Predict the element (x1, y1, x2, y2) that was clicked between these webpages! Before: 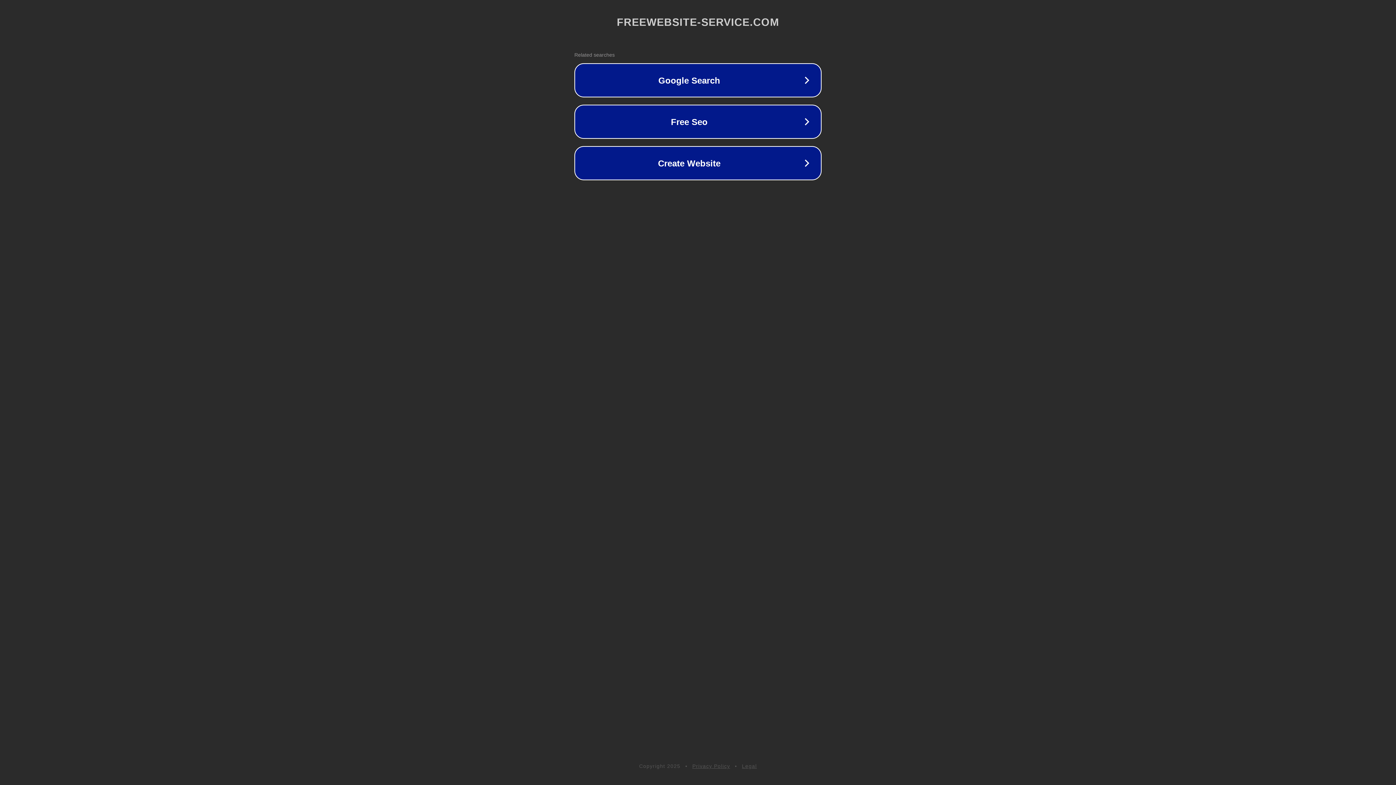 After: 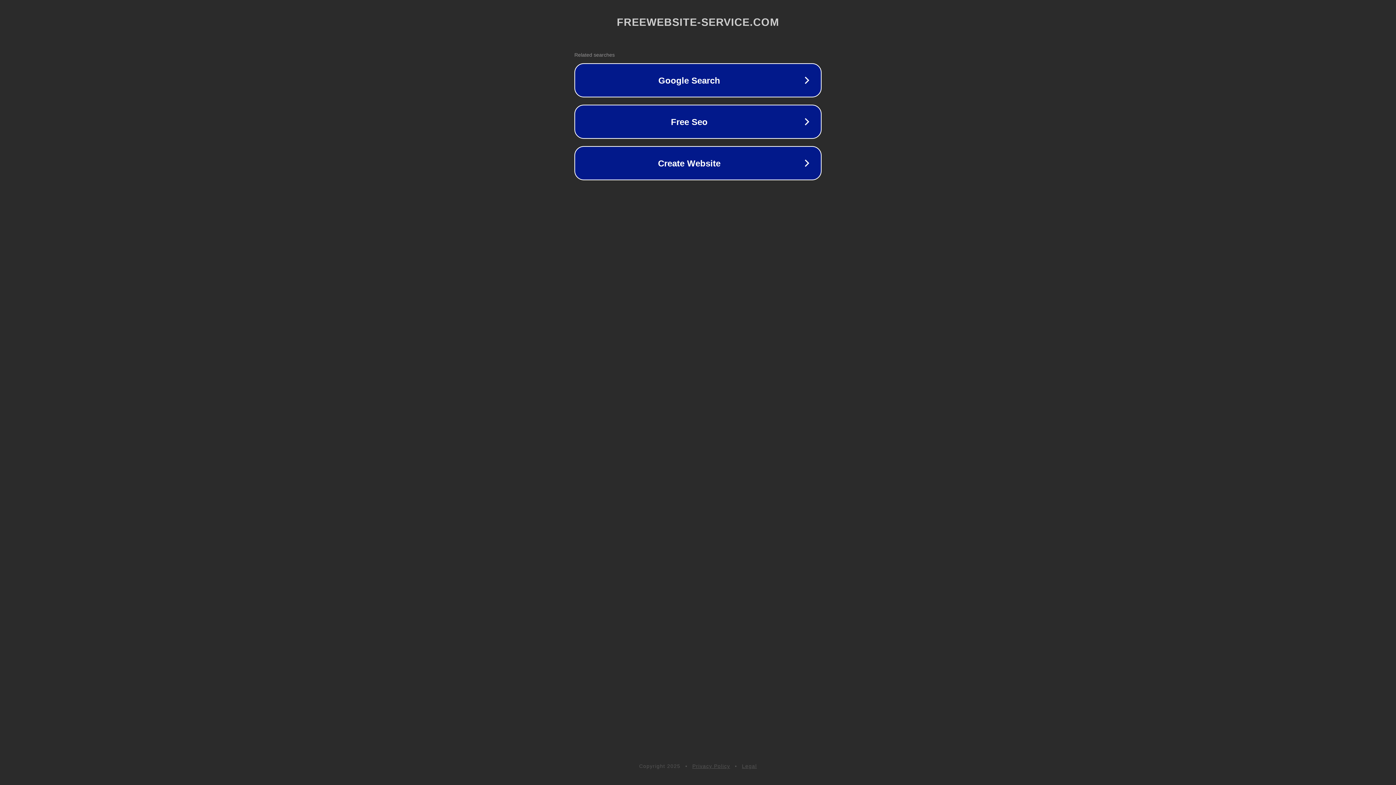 Action: label: Legal bbox: (742, 763, 757, 769)